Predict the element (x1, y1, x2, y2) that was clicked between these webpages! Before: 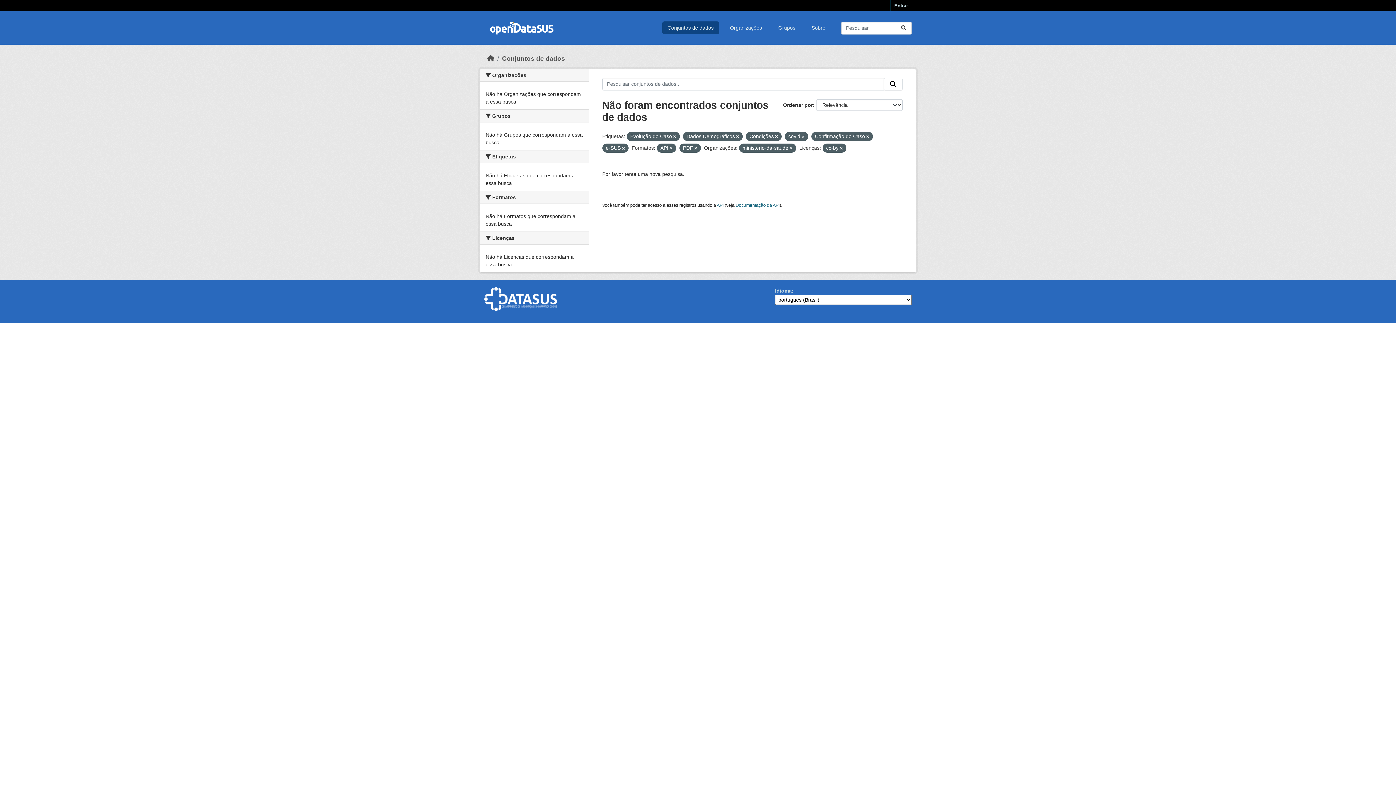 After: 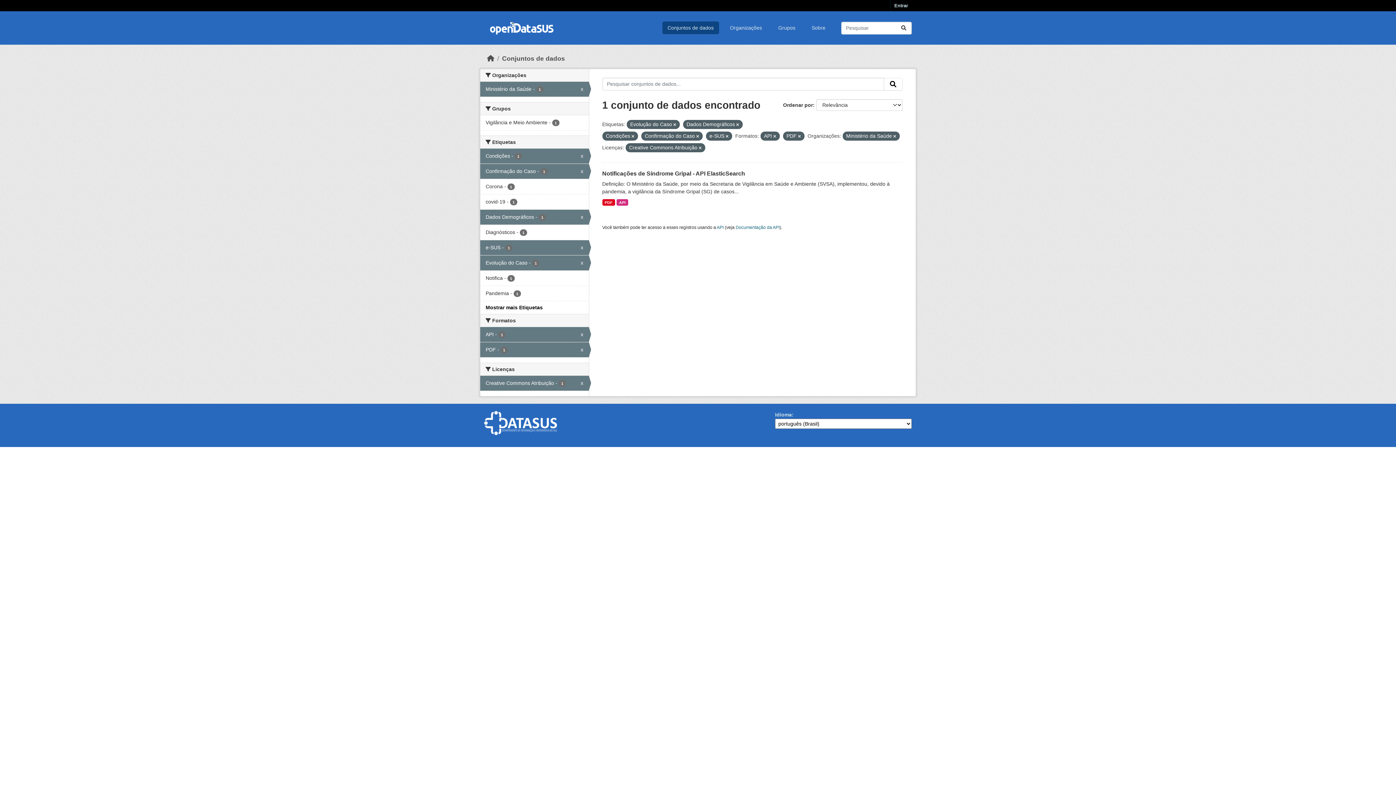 Action: bbox: (802, 134, 804, 138)